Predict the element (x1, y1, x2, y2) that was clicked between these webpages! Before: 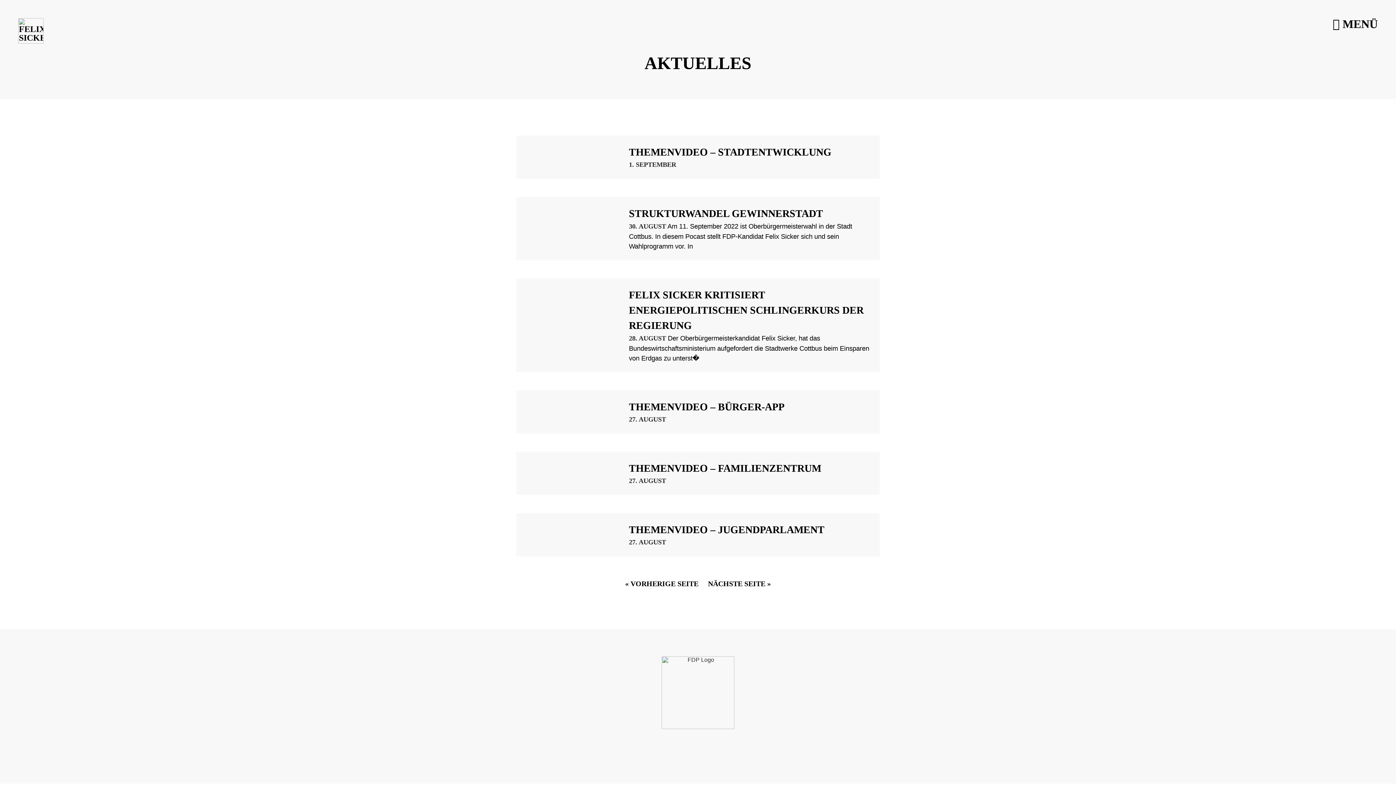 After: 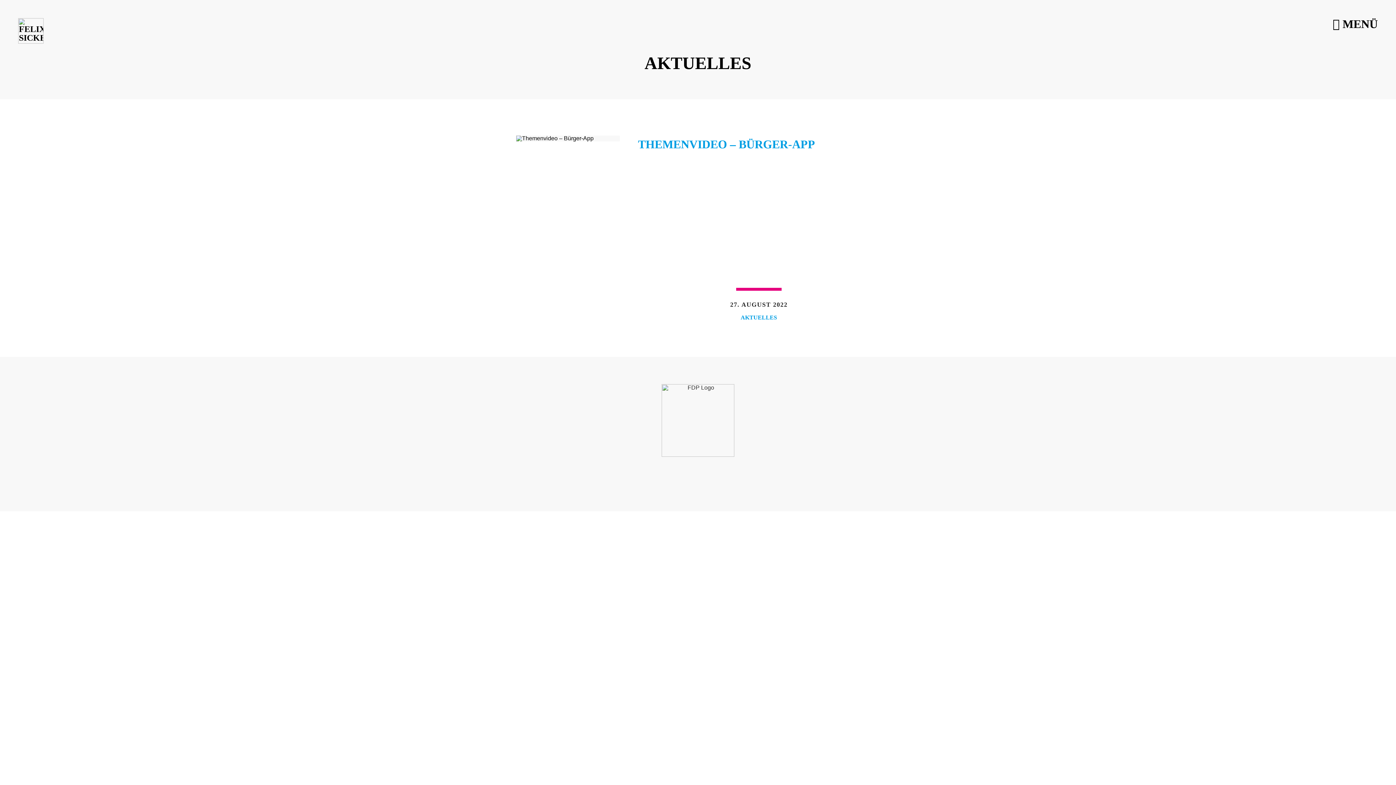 Action: bbox: (516, 390, 880, 433) label: THEMENVIDEO – BÜRGER-APP
27. AUGUST